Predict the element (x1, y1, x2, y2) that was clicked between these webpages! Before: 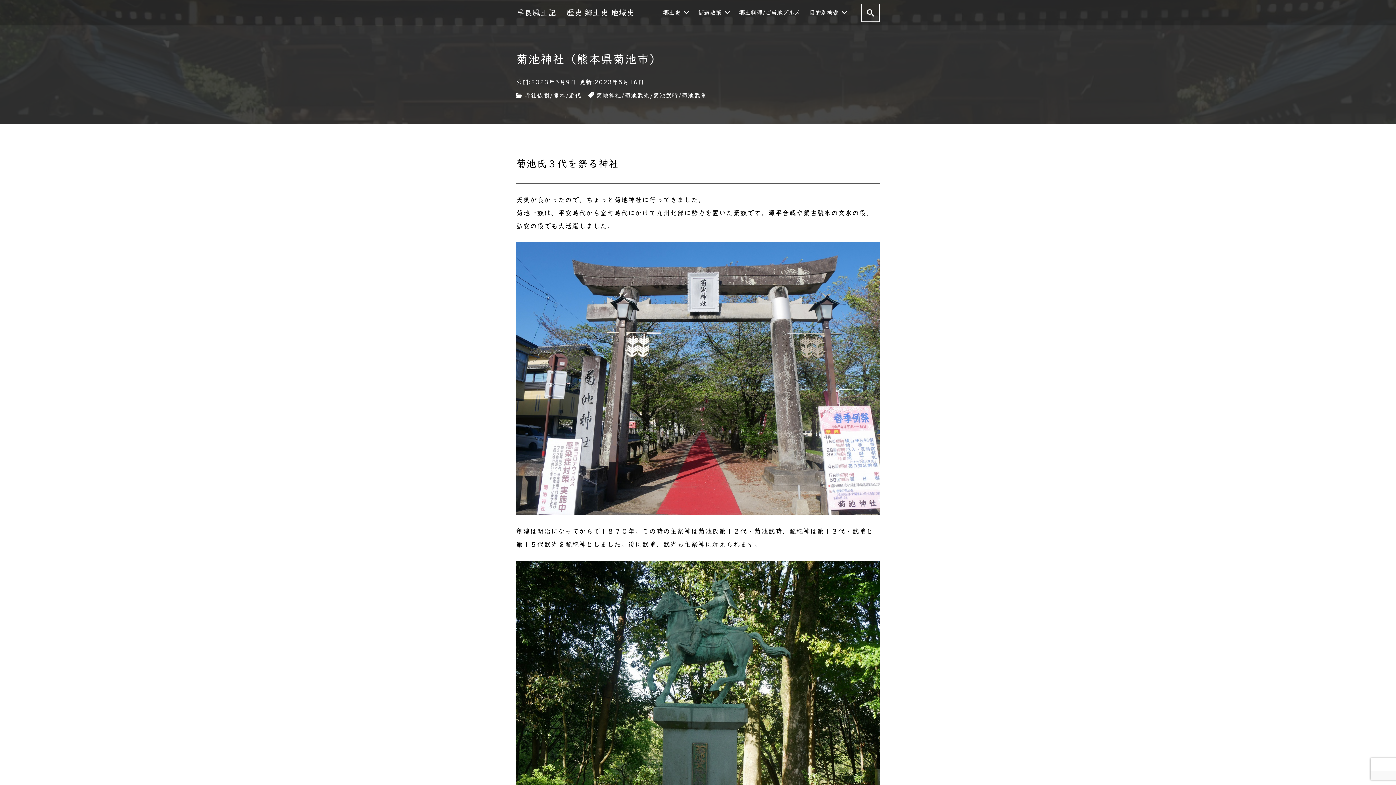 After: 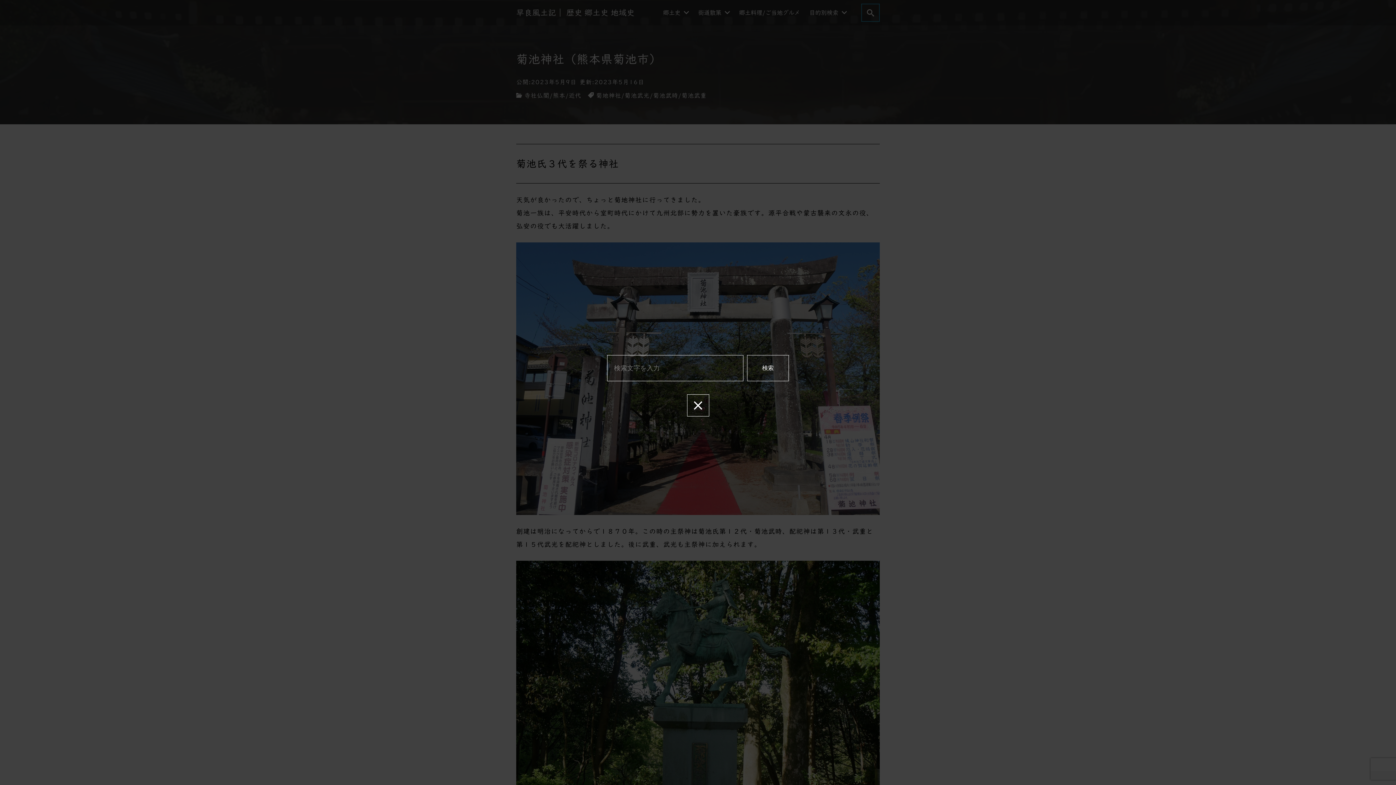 Action: bbox: (861, 3, 880, 21)